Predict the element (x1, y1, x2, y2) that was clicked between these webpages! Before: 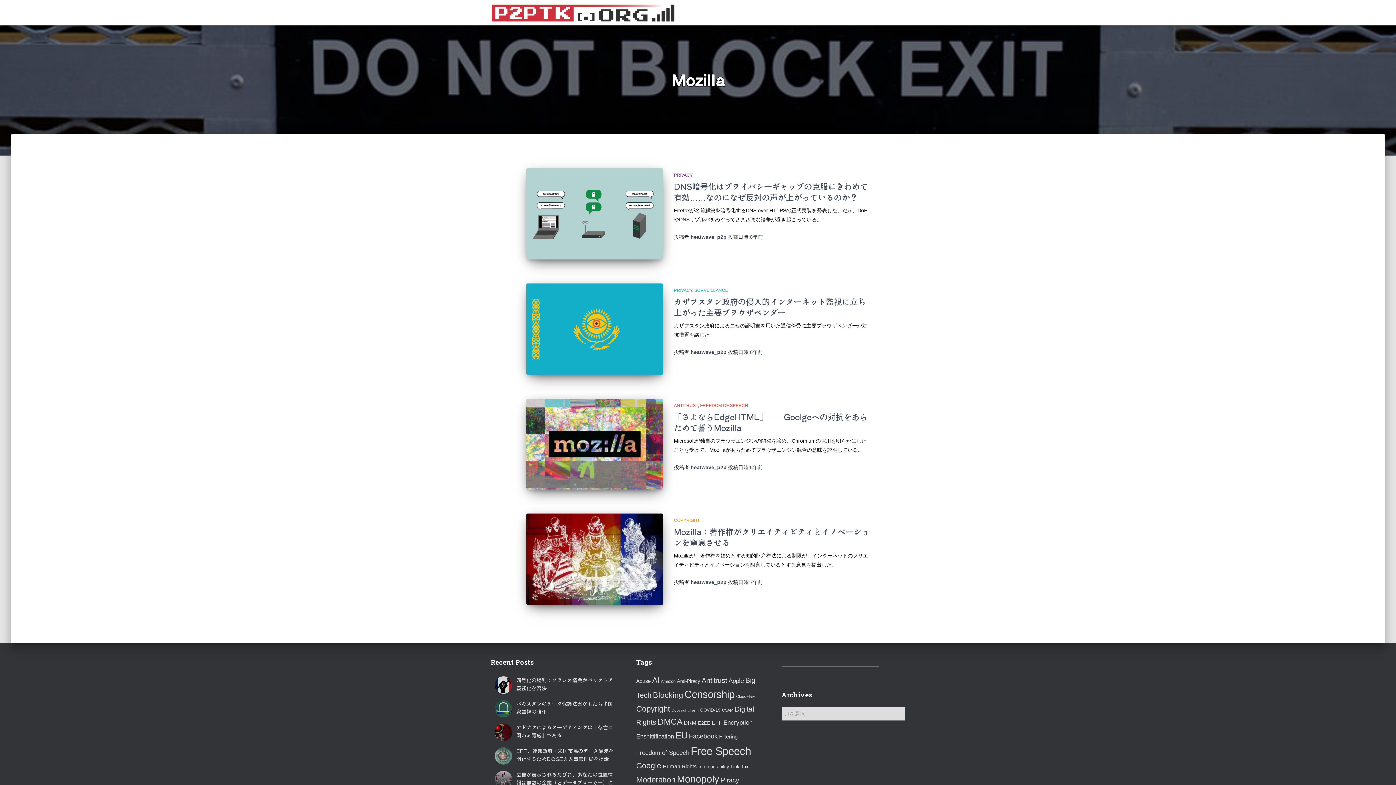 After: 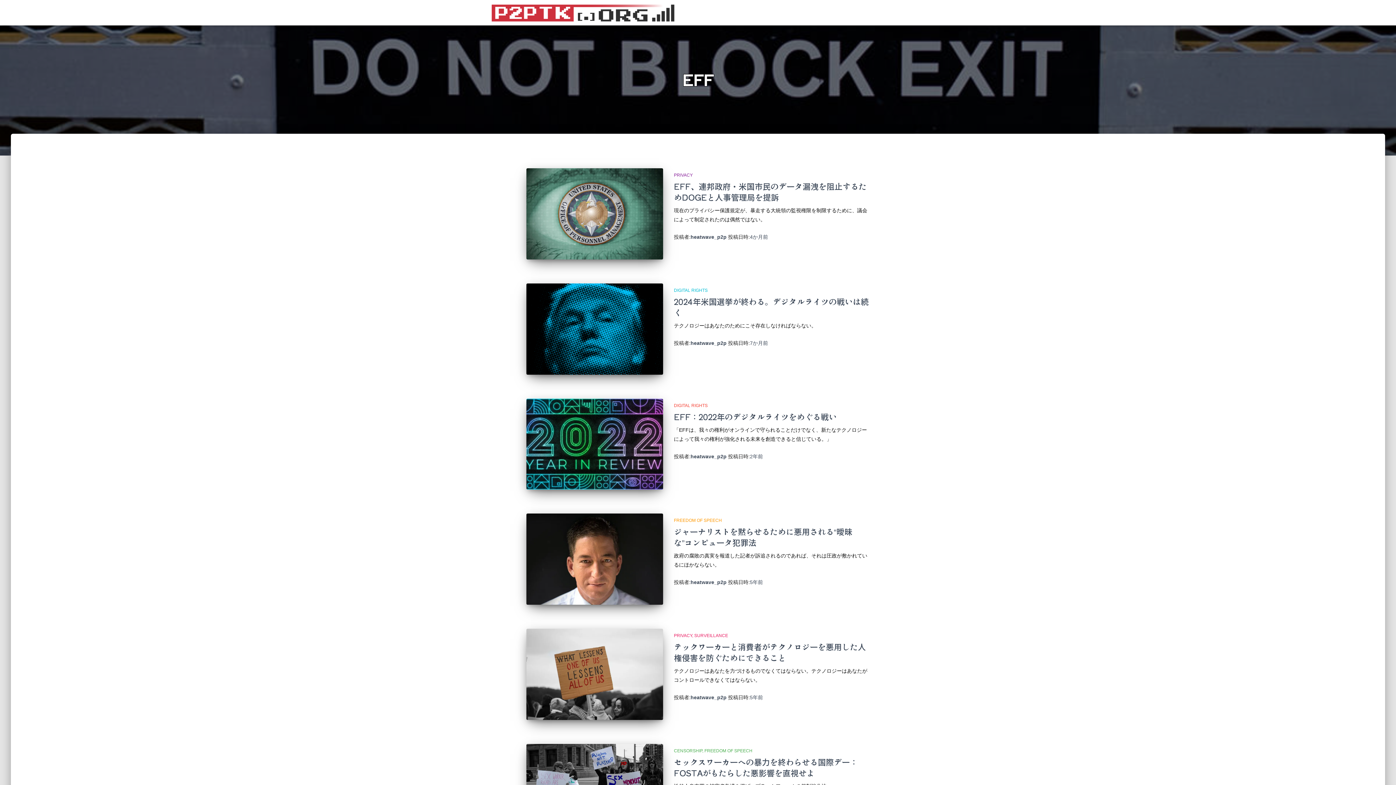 Action: label: EFF (30個の項目) bbox: (712, 720, 722, 726)